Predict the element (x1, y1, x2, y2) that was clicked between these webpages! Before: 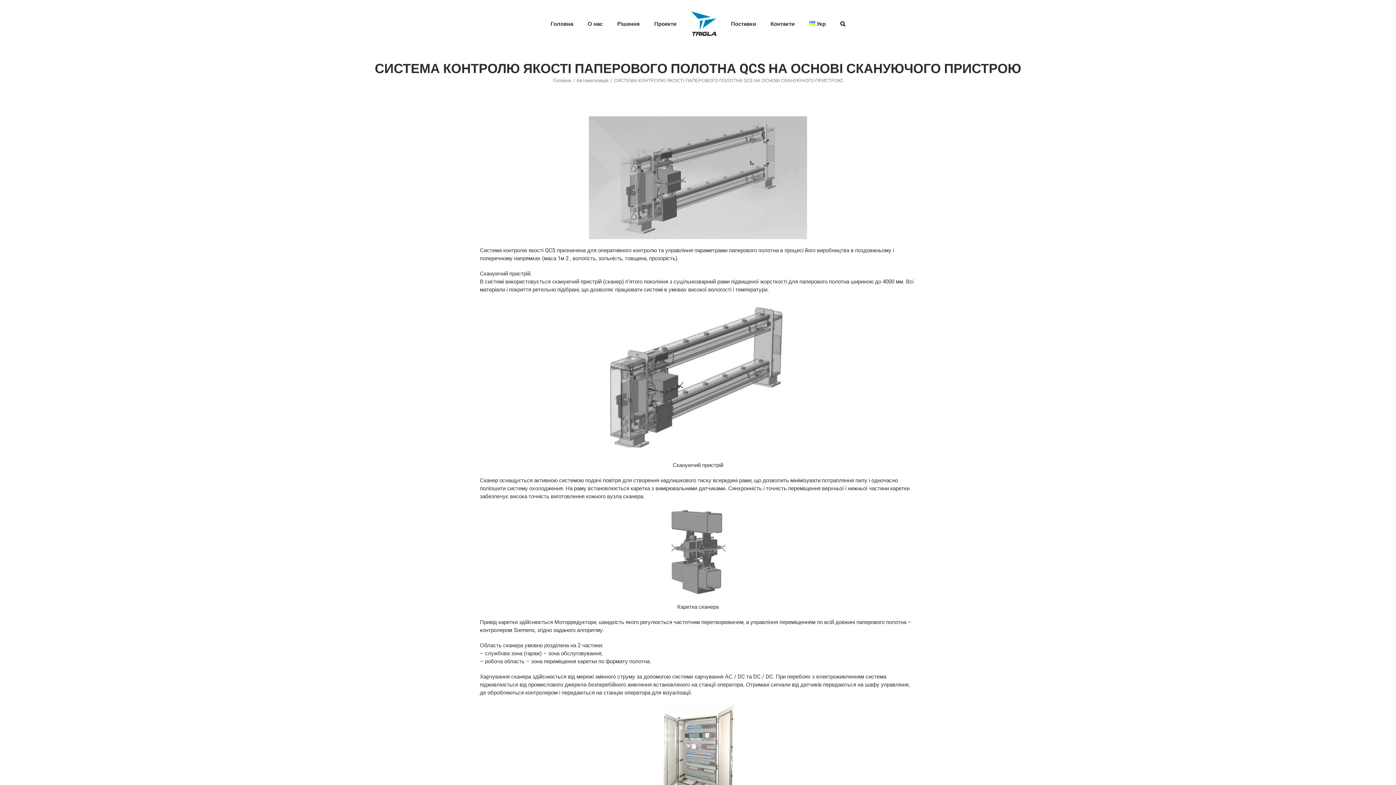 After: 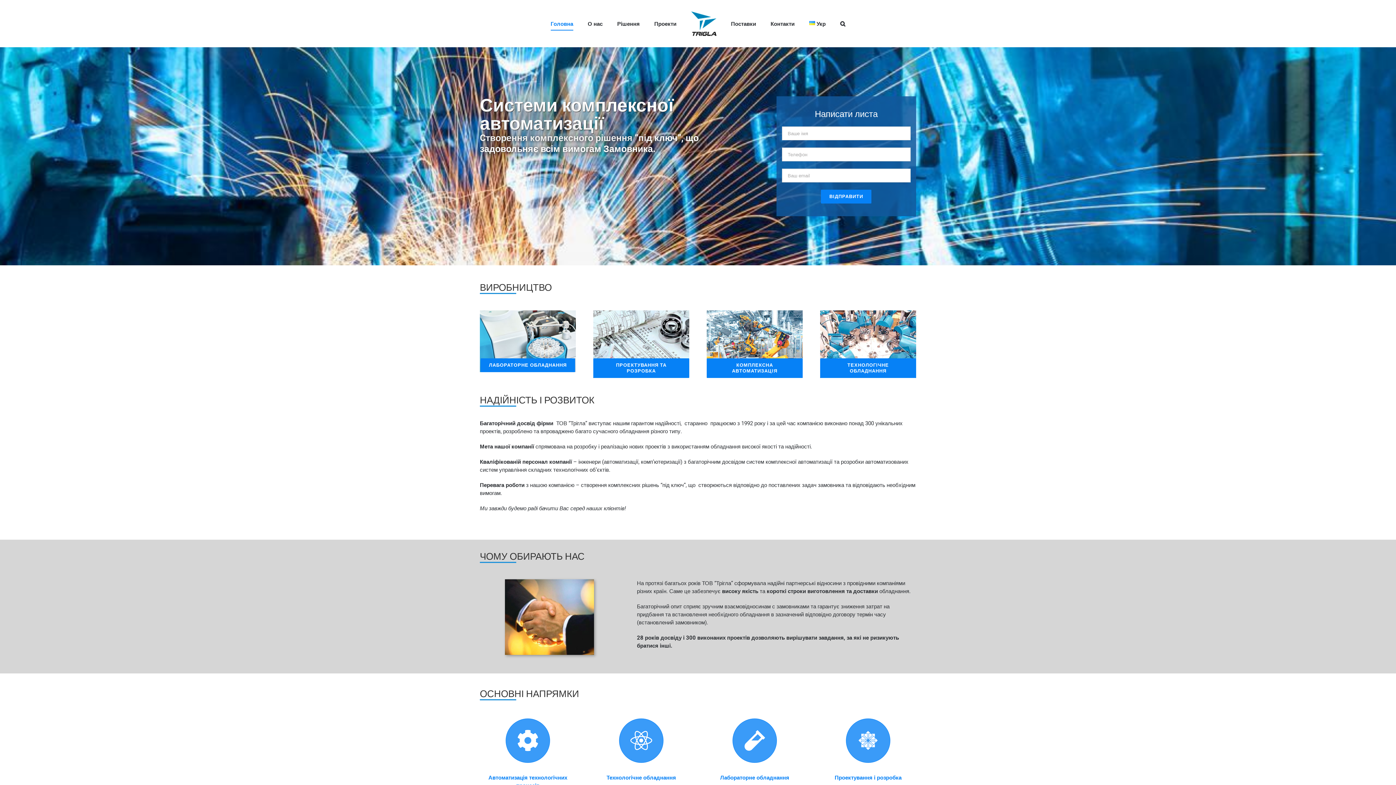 Action: label: Головна bbox: (550, 8, 573, 38)